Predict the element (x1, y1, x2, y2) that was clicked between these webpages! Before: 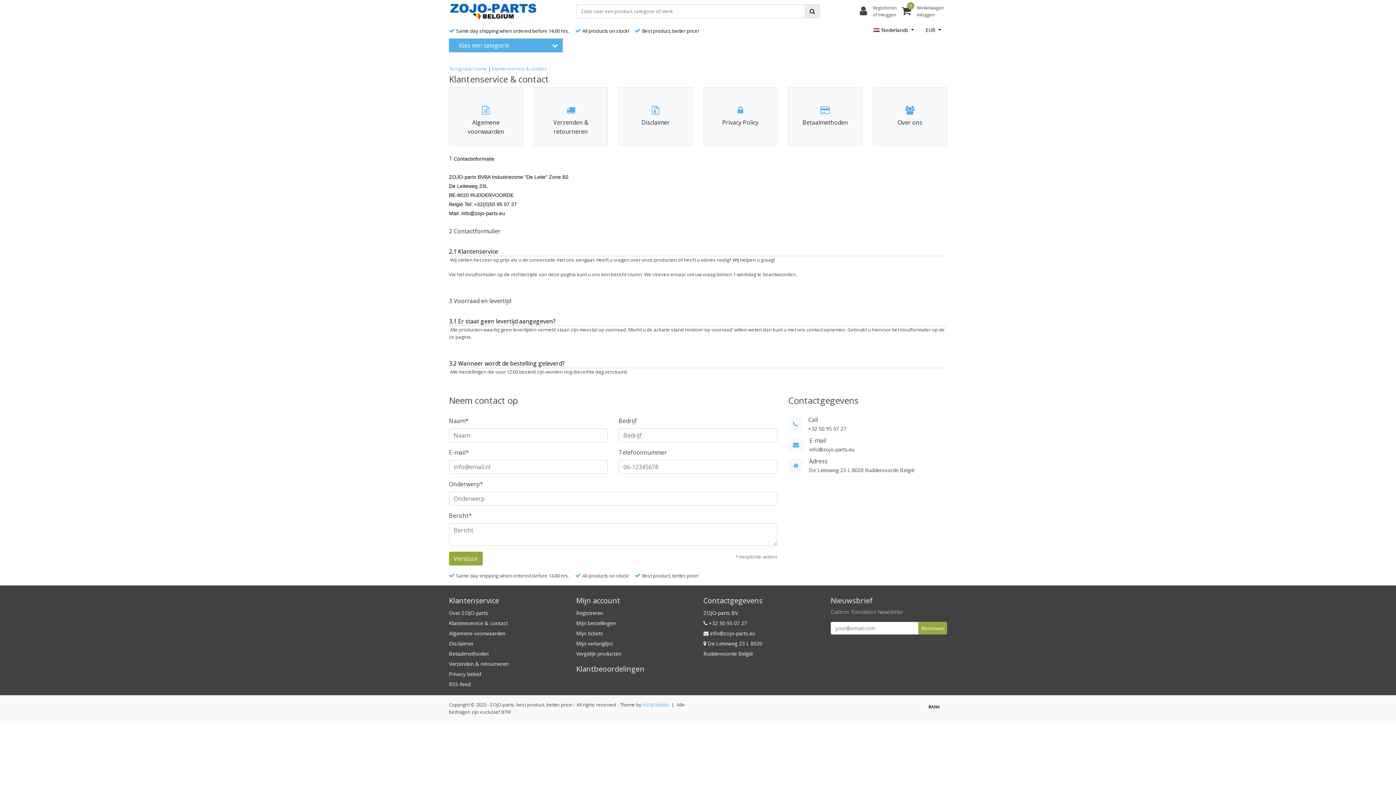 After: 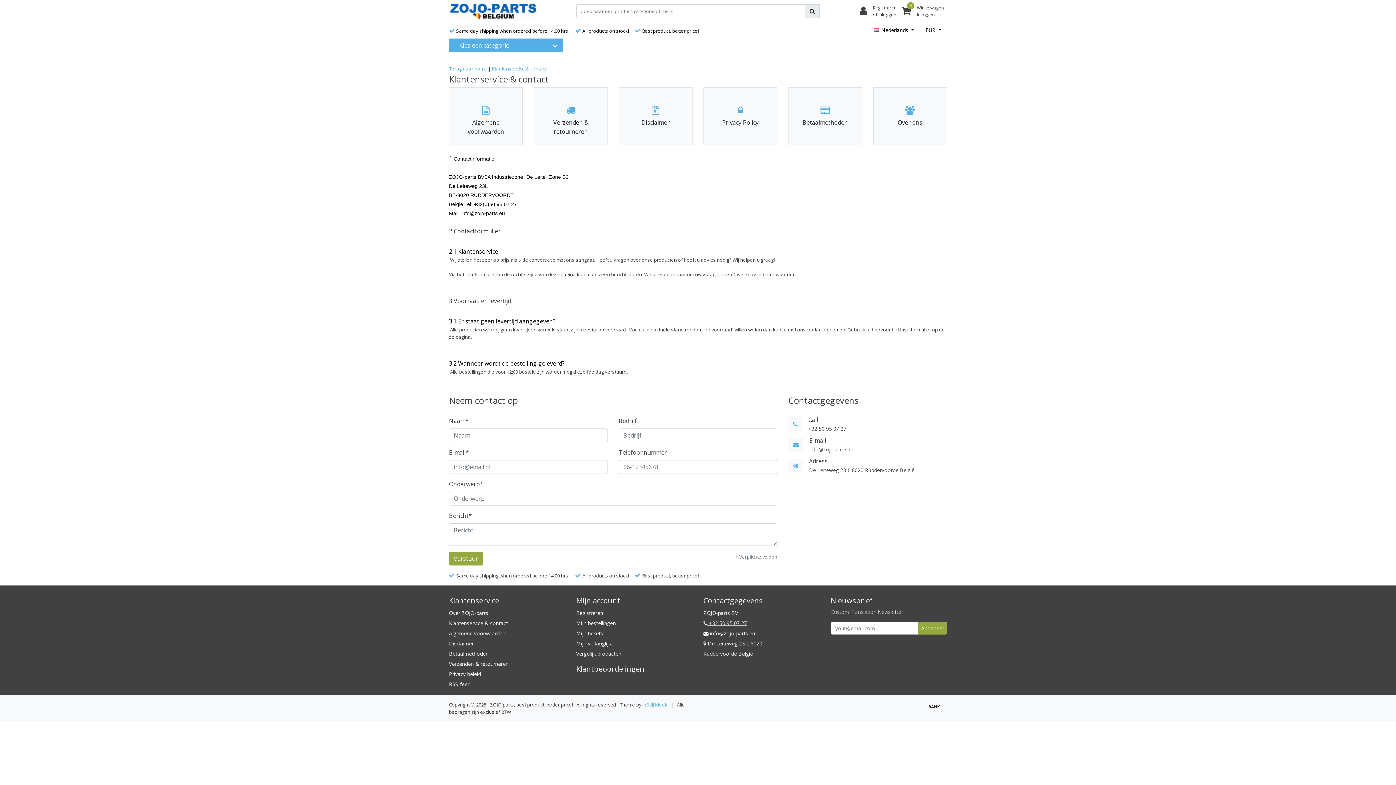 Action: label:  +32 50 95 07 27 bbox: (703, 620, 747, 626)